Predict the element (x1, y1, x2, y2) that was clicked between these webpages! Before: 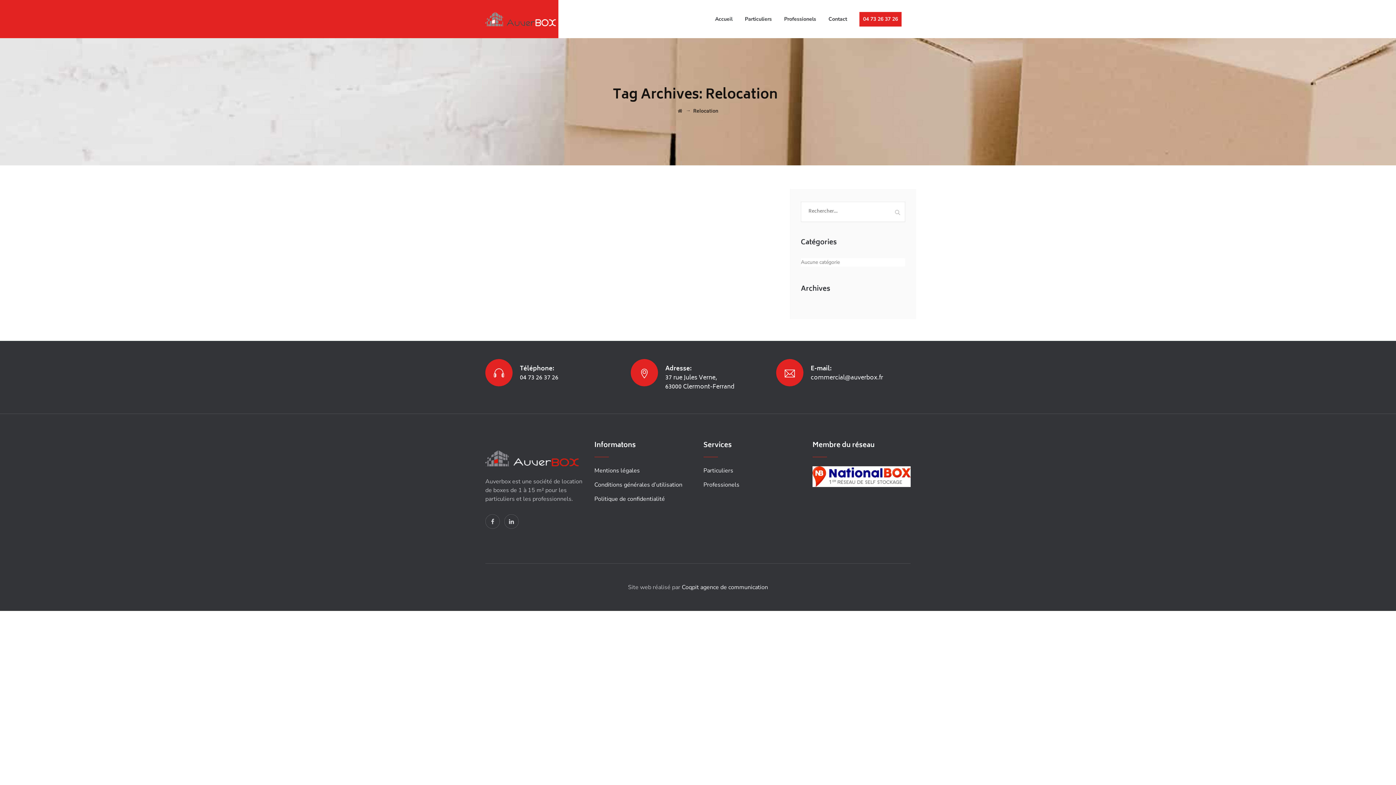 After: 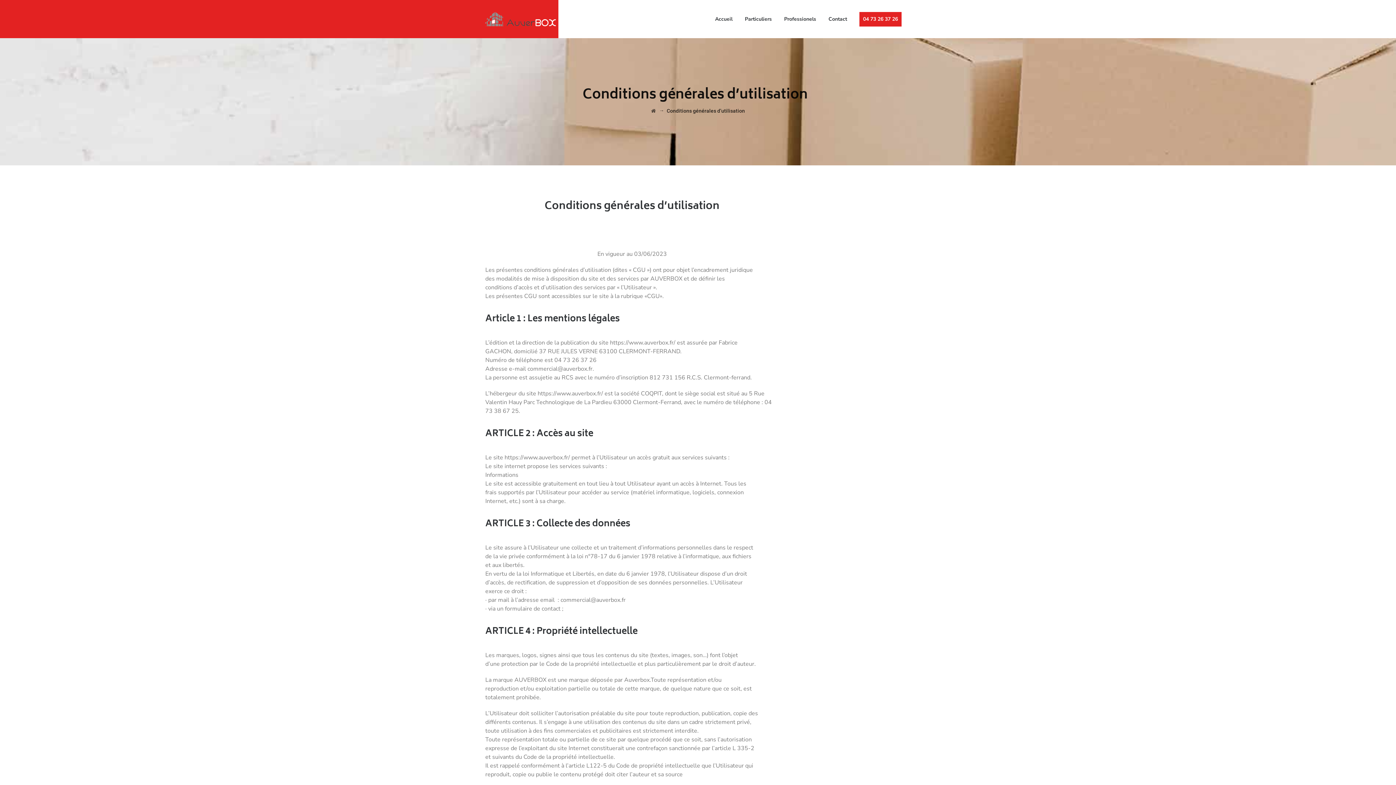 Action: bbox: (594, 481, 682, 489) label: Conditions générales d’utilisation